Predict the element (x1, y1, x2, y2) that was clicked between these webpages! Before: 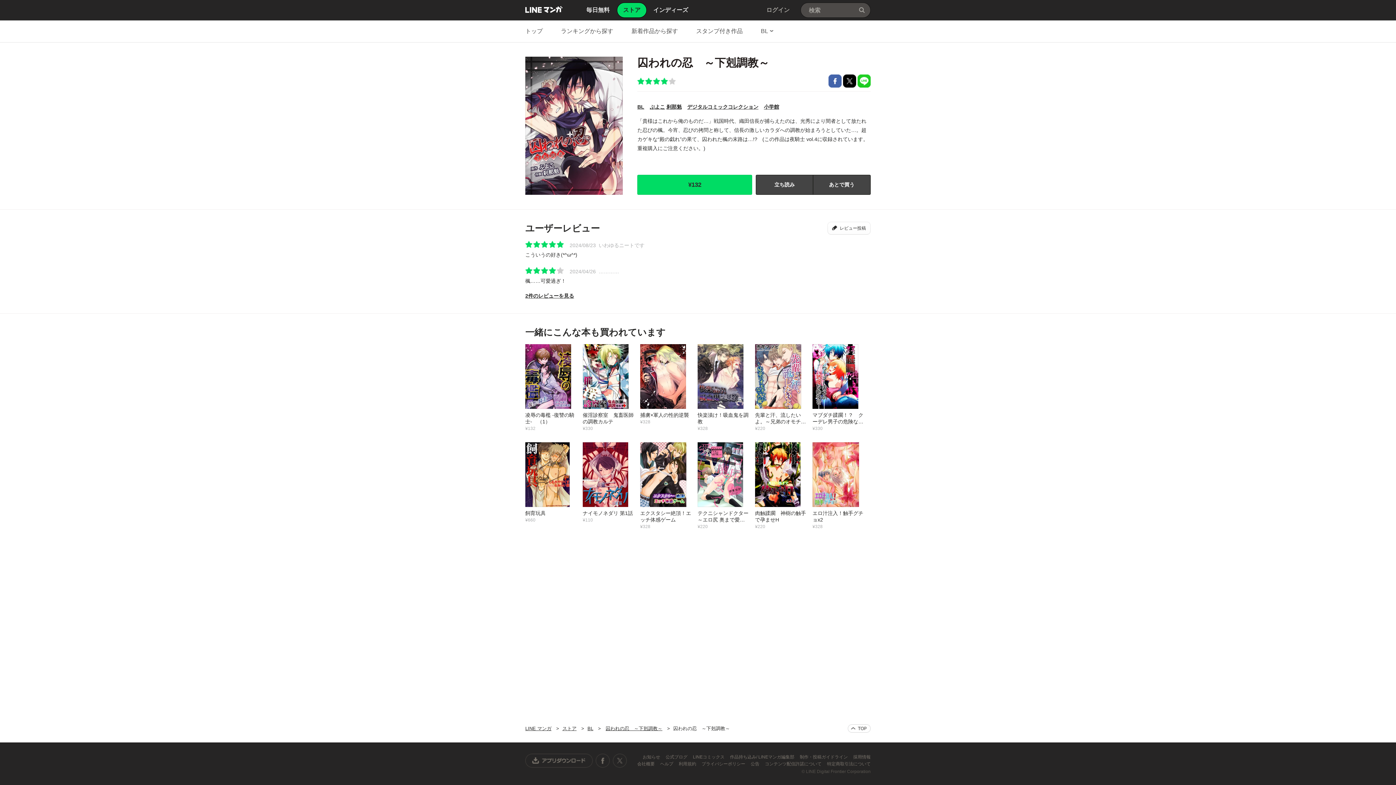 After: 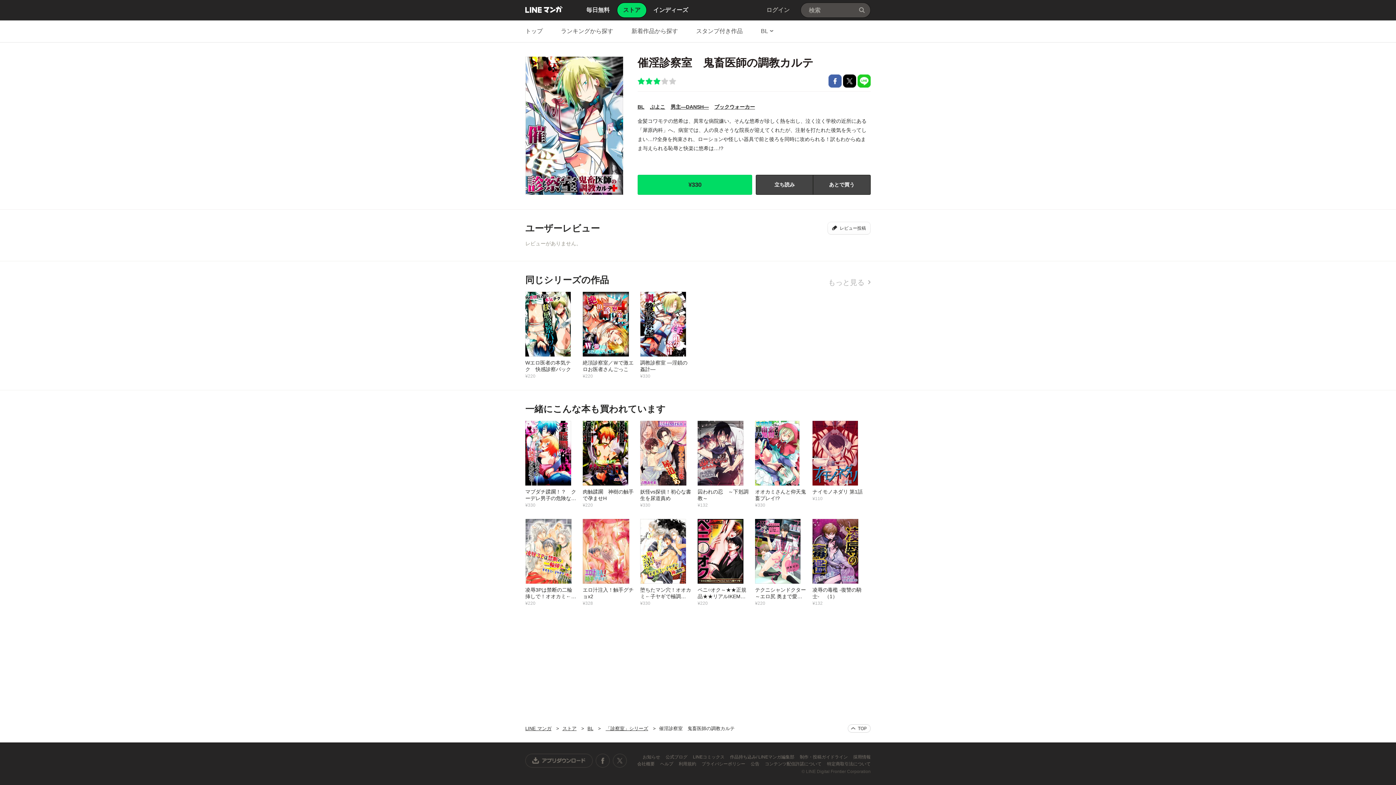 Action: bbox: (582, 343, 640, 431) label: 催淫診察室　鬼畜医師の調教カルテ
¥330